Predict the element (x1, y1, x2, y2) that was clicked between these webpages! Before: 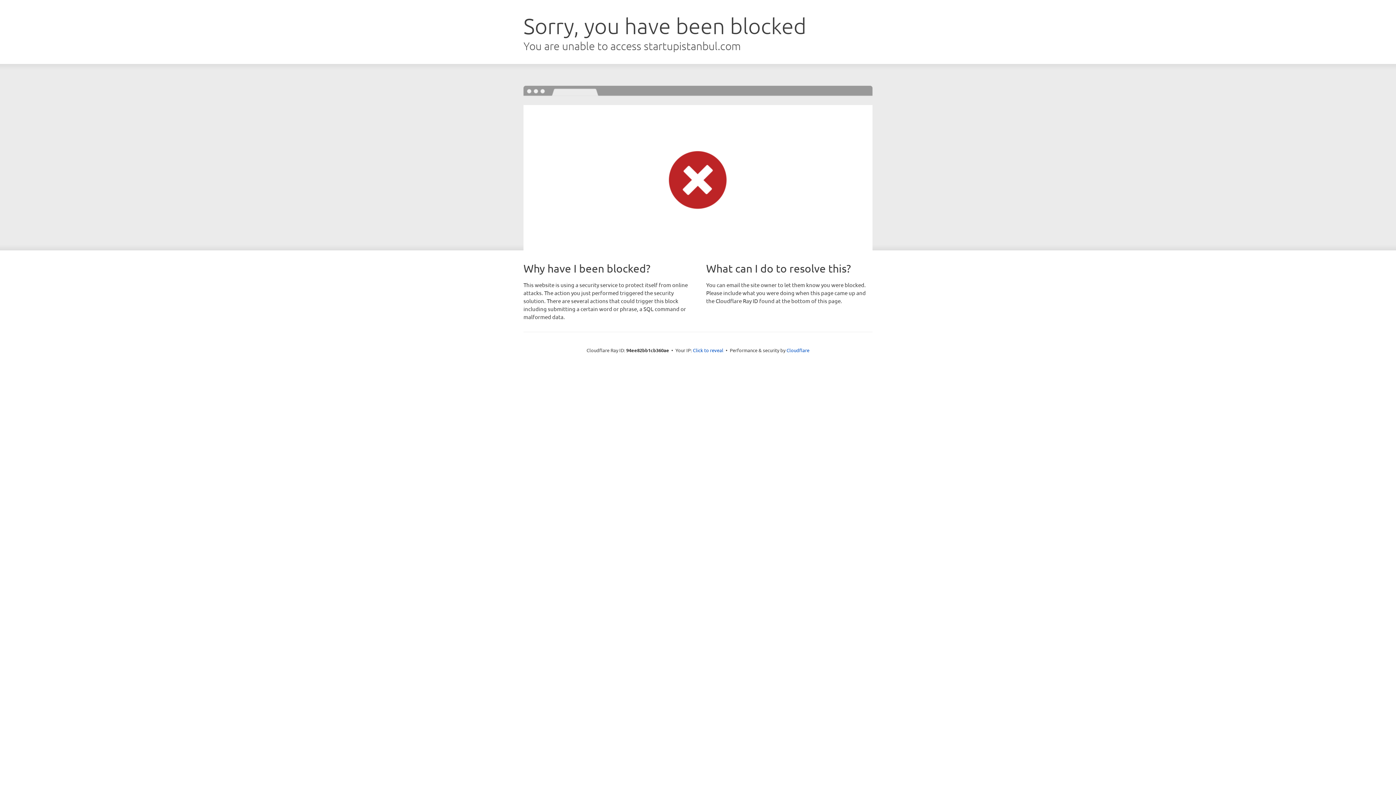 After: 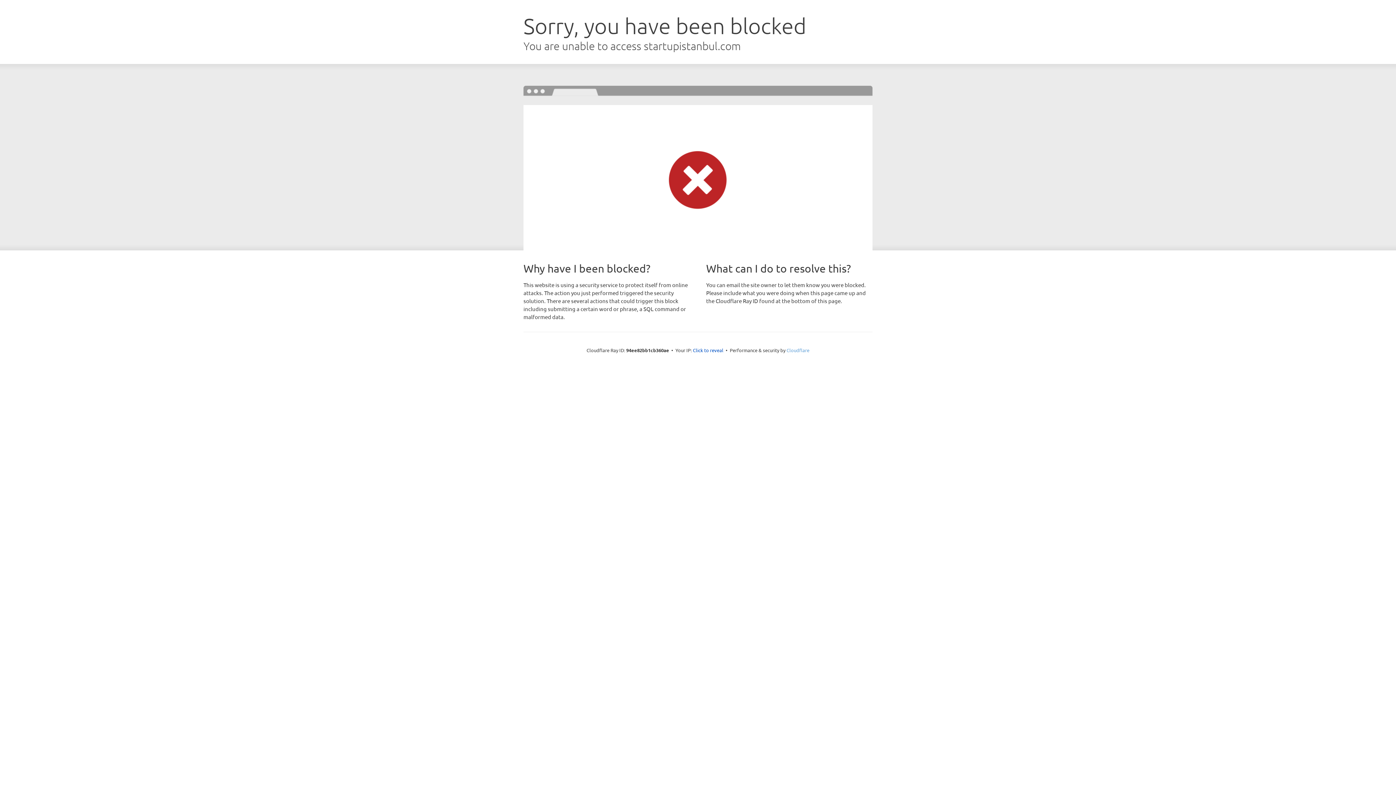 Action: bbox: (786, 347, 809, 353) label: Cloudflare